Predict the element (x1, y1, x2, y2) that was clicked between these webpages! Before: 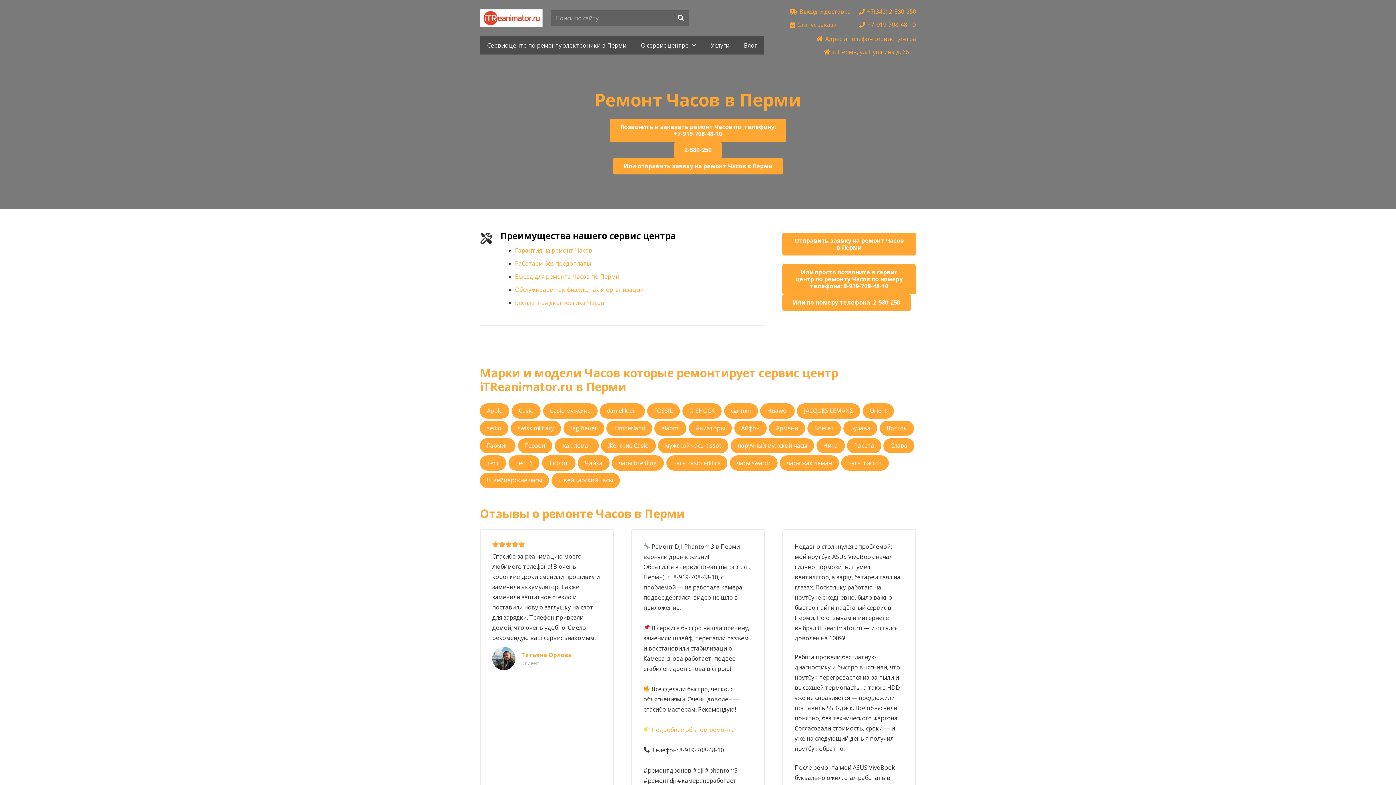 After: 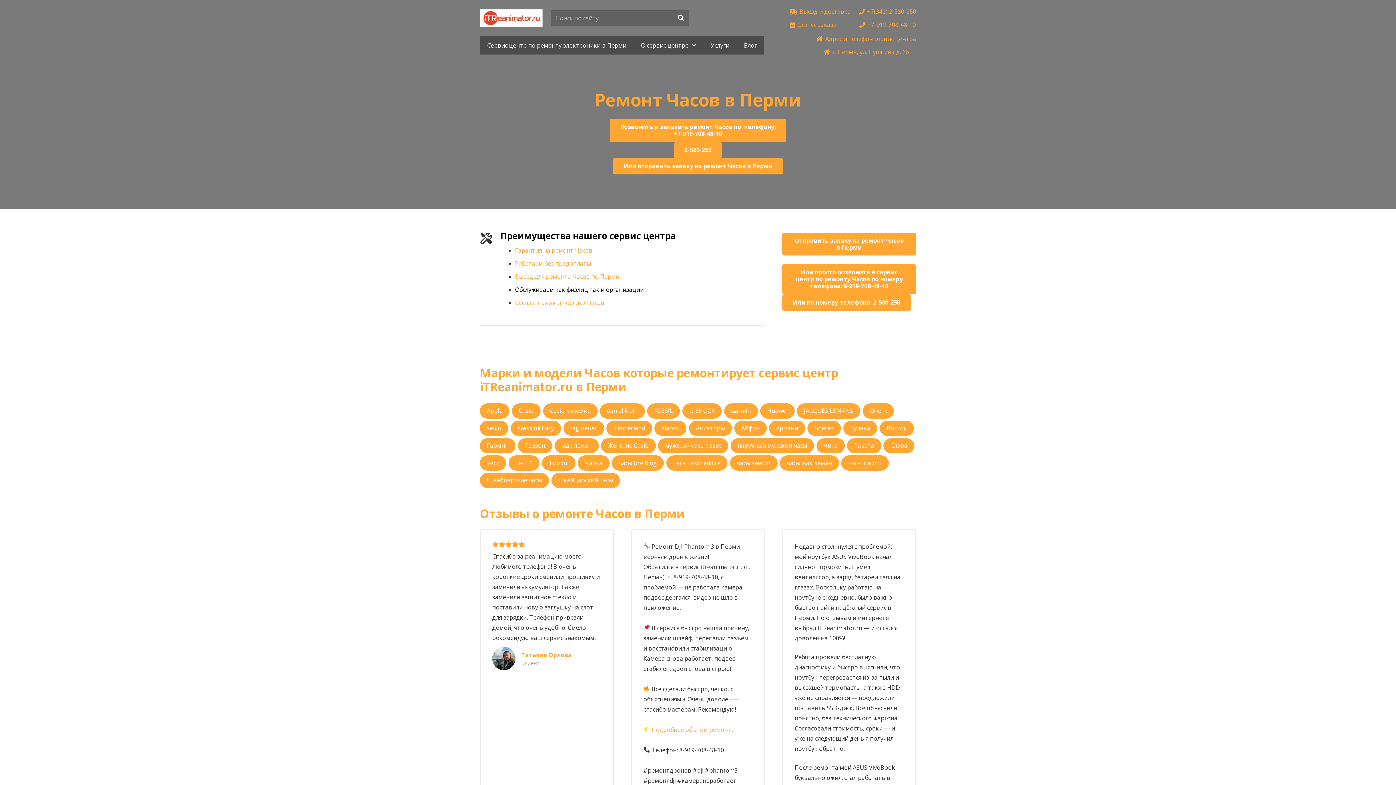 Action: bbox: (515, 285, 643, 293) label: Обслуживаем как физлиц так и организации